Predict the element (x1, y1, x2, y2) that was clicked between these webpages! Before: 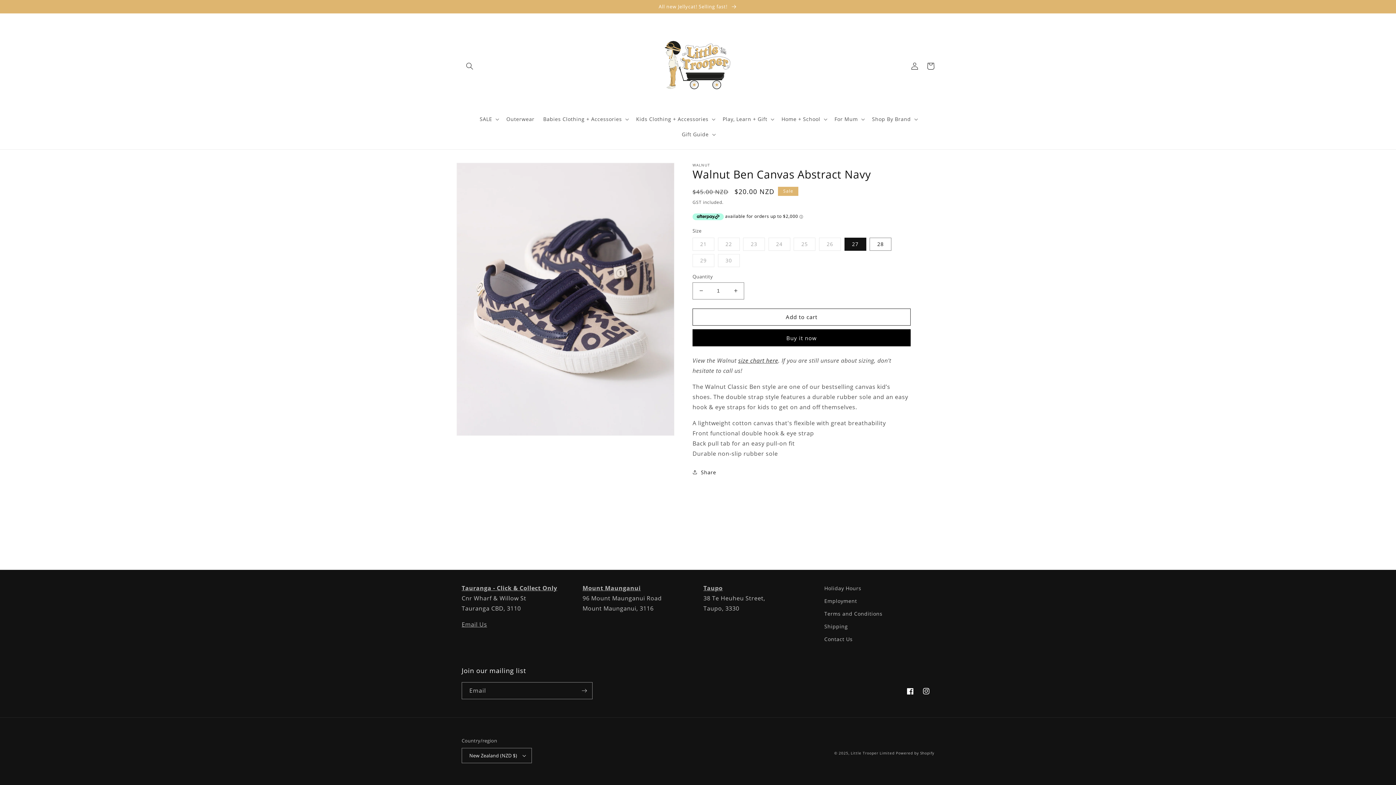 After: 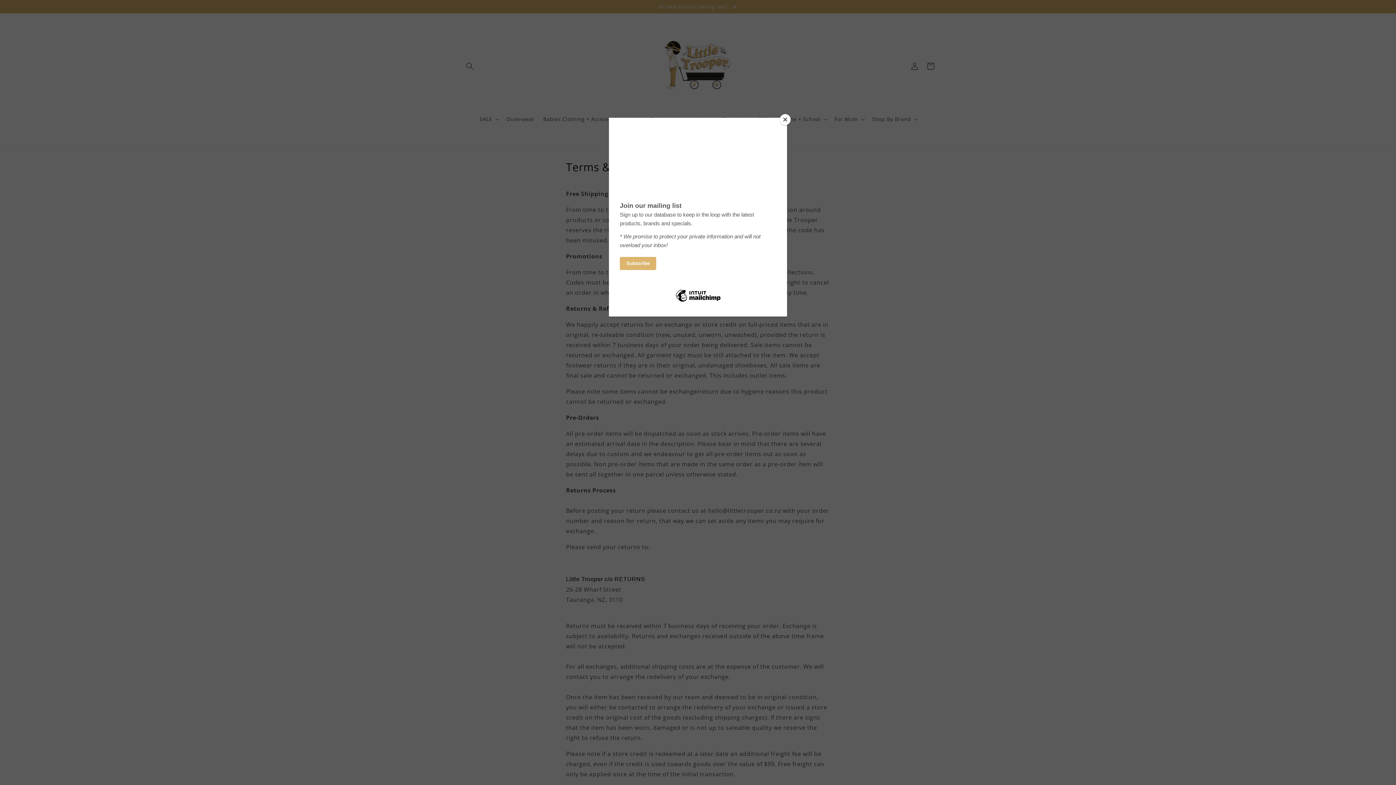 Action: label: Terms and Conditions bbox: (824, 607, 882, 620)